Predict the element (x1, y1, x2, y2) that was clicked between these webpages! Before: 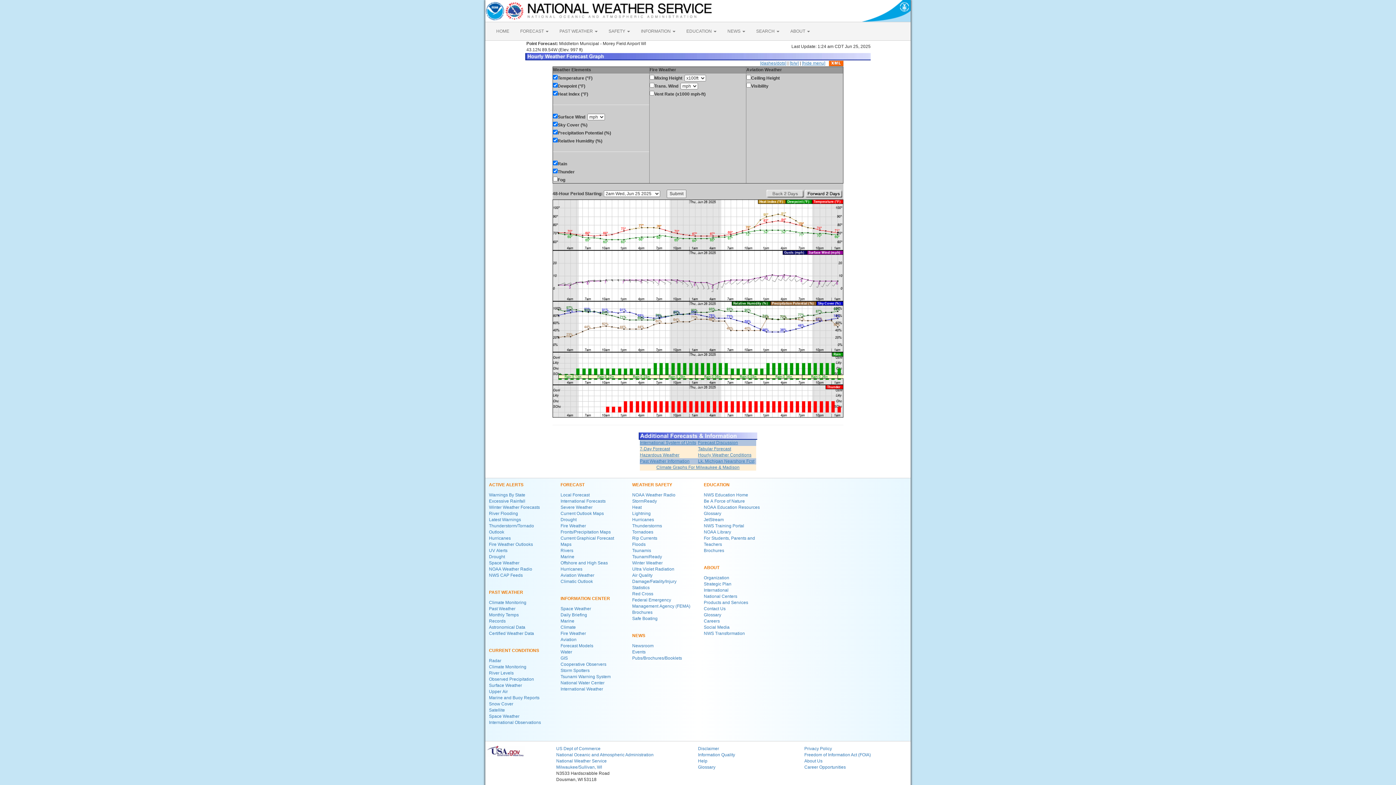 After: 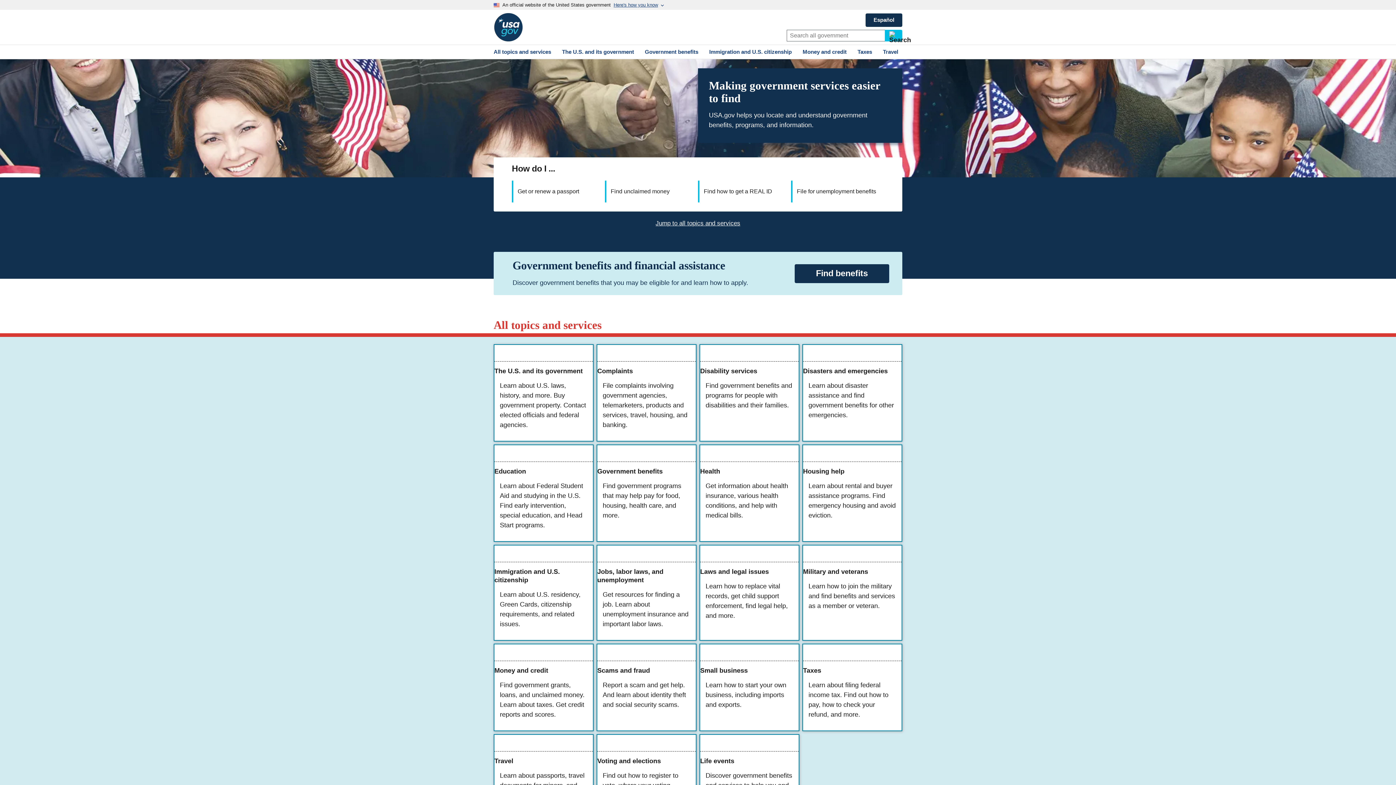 Action: bbox: (485, 748, 525, 753)